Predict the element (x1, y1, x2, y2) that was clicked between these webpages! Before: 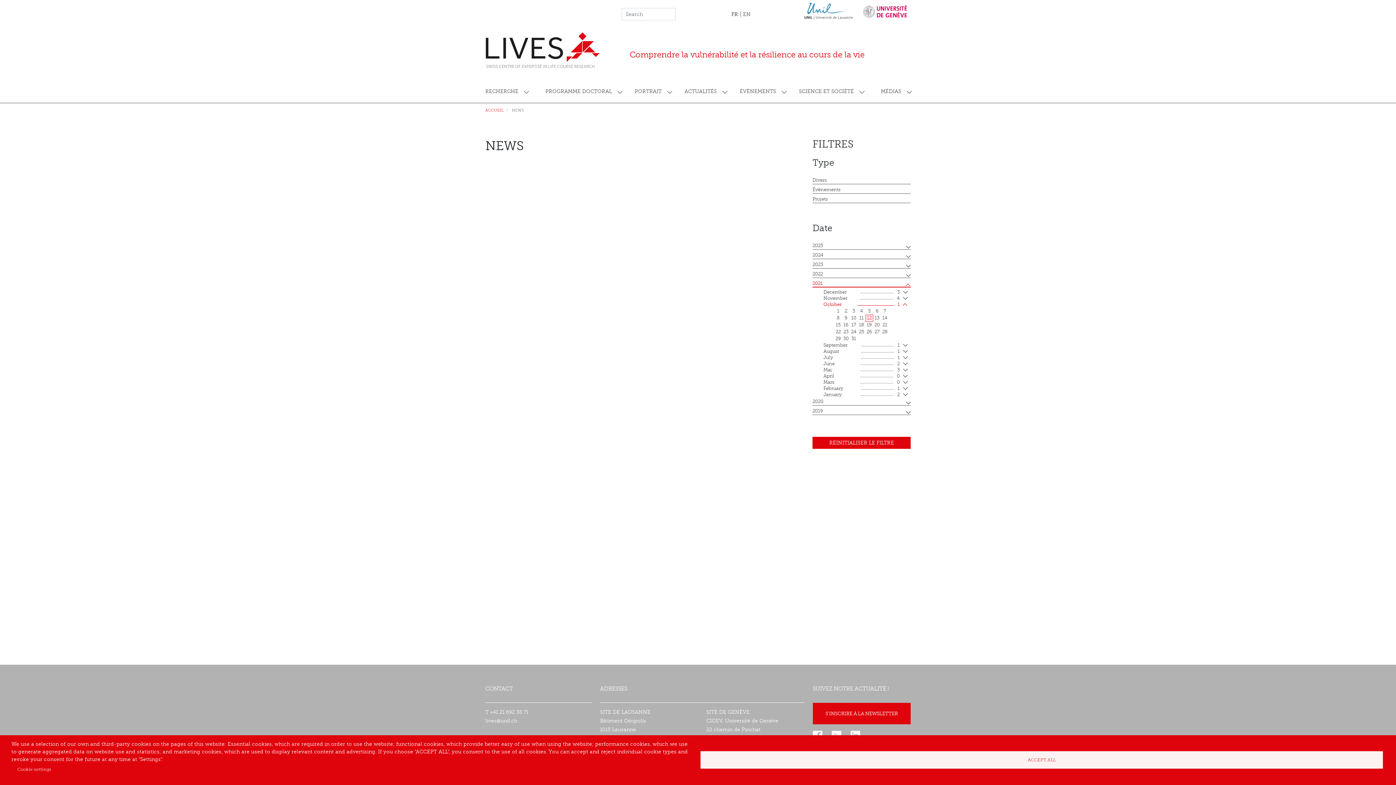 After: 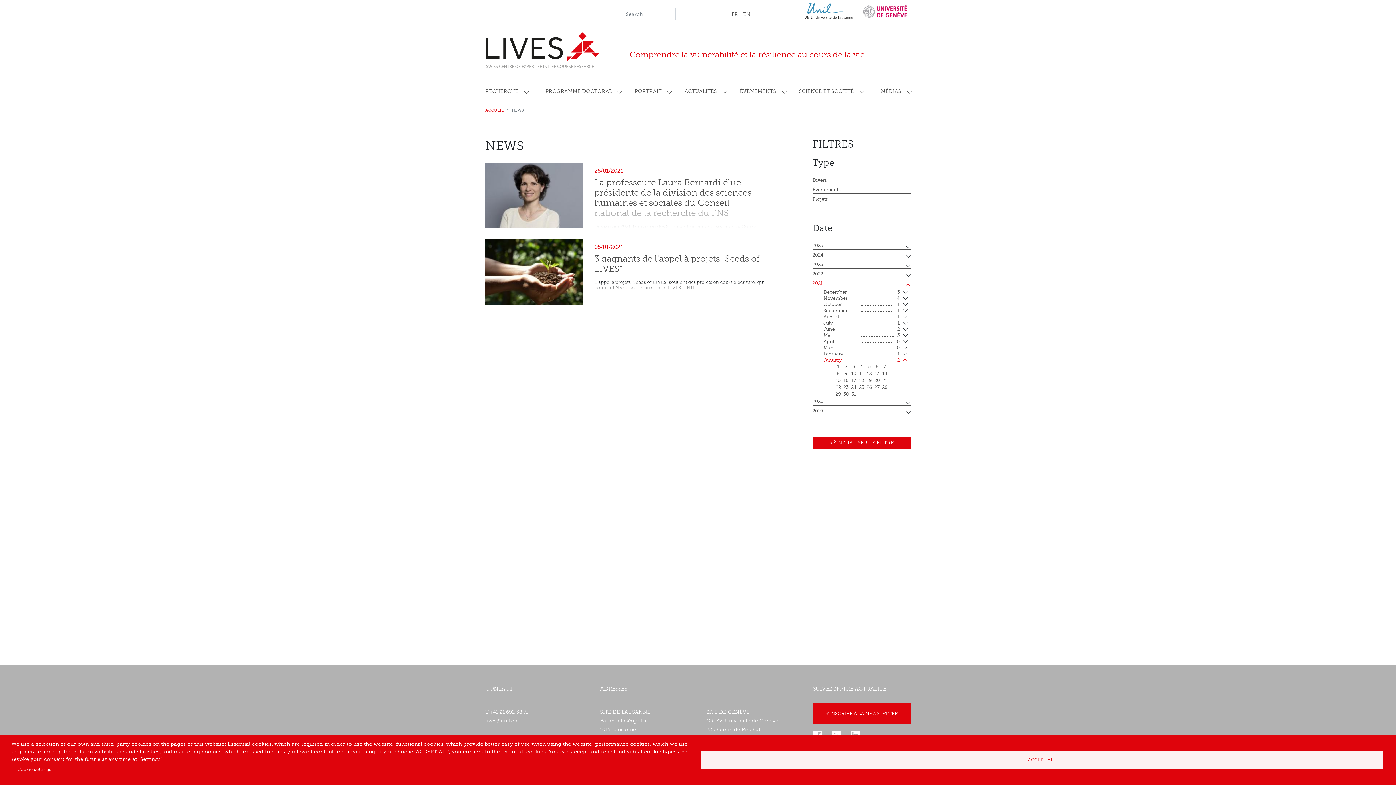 Action: label: January
2 bbox: (823, 391, 900, 398)